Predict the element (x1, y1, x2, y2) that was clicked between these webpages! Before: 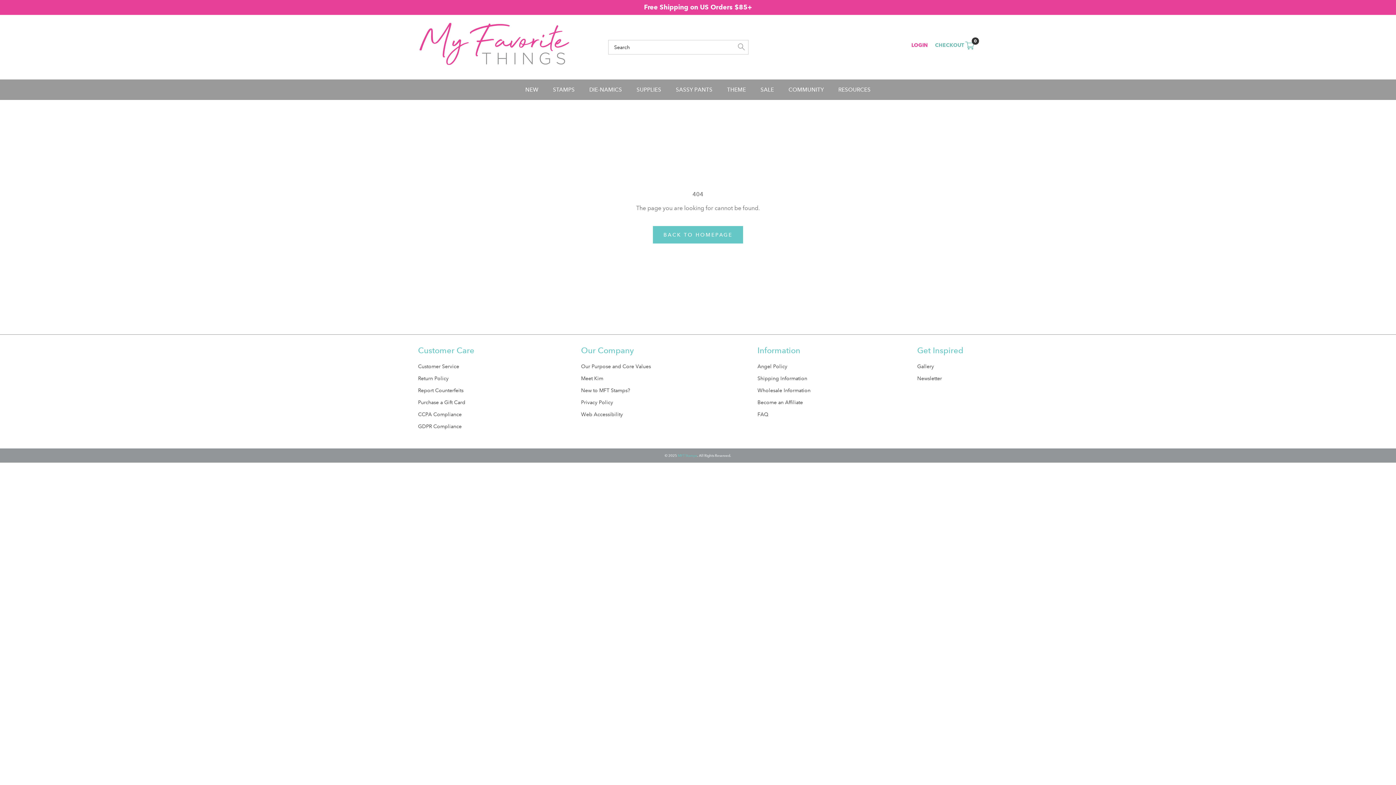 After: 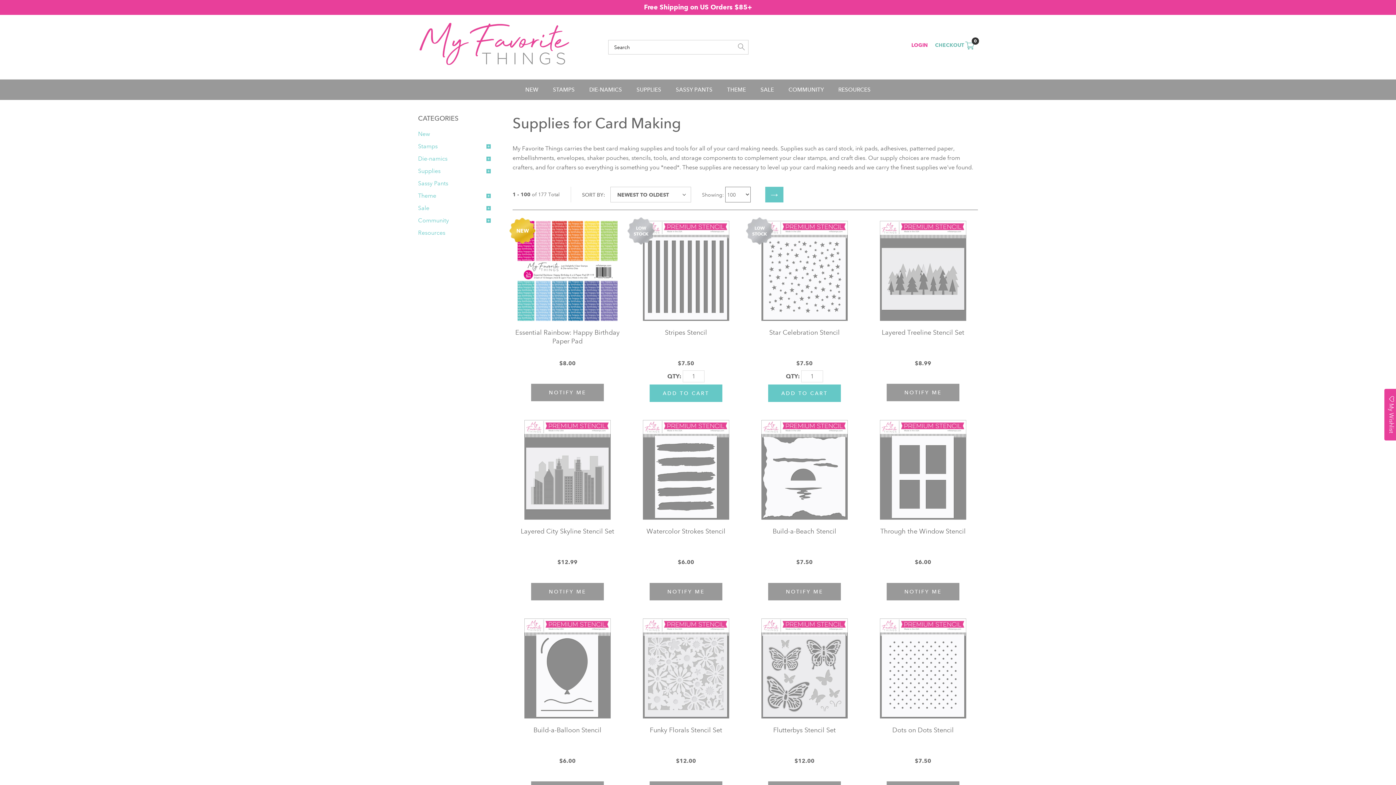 Action: label: SUPPLIES bbox: (633, 82, 665, 96)